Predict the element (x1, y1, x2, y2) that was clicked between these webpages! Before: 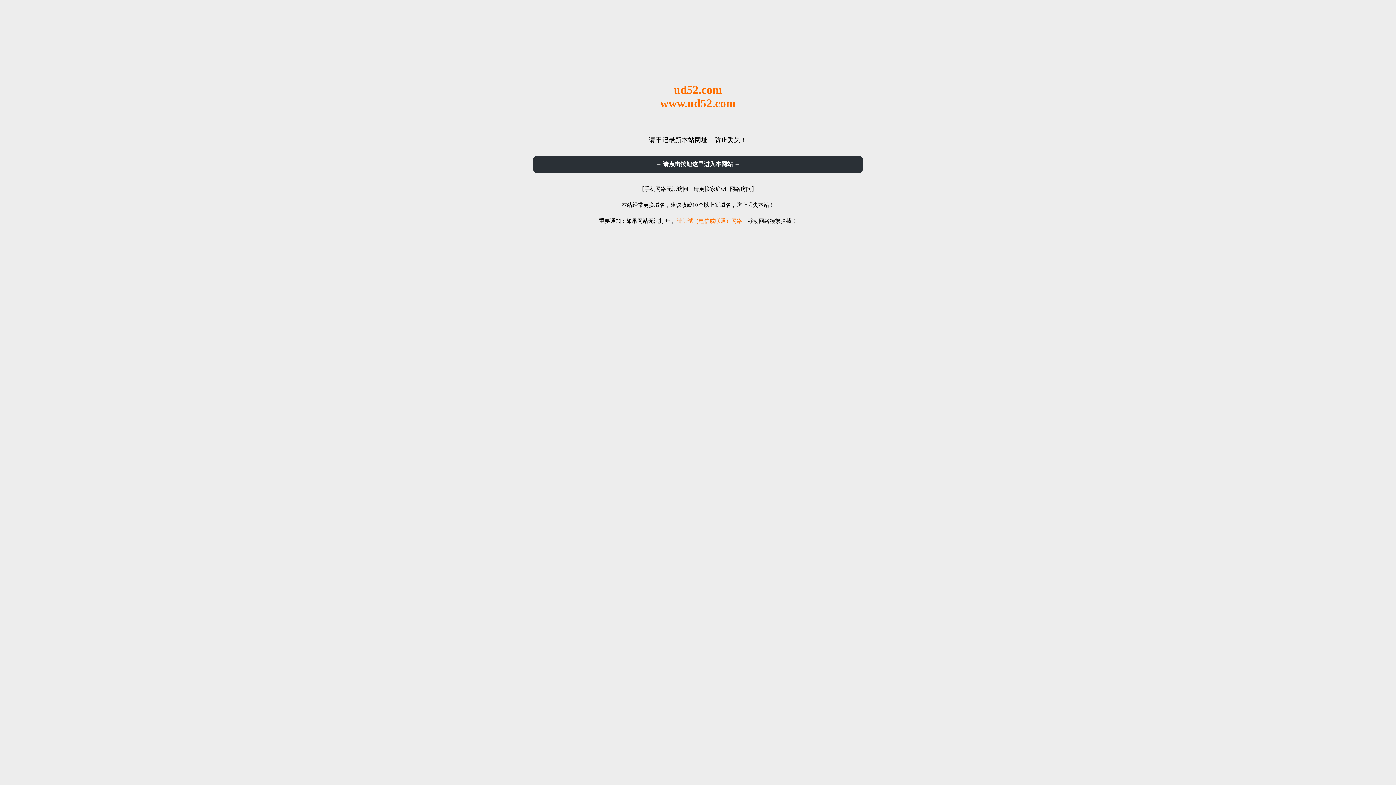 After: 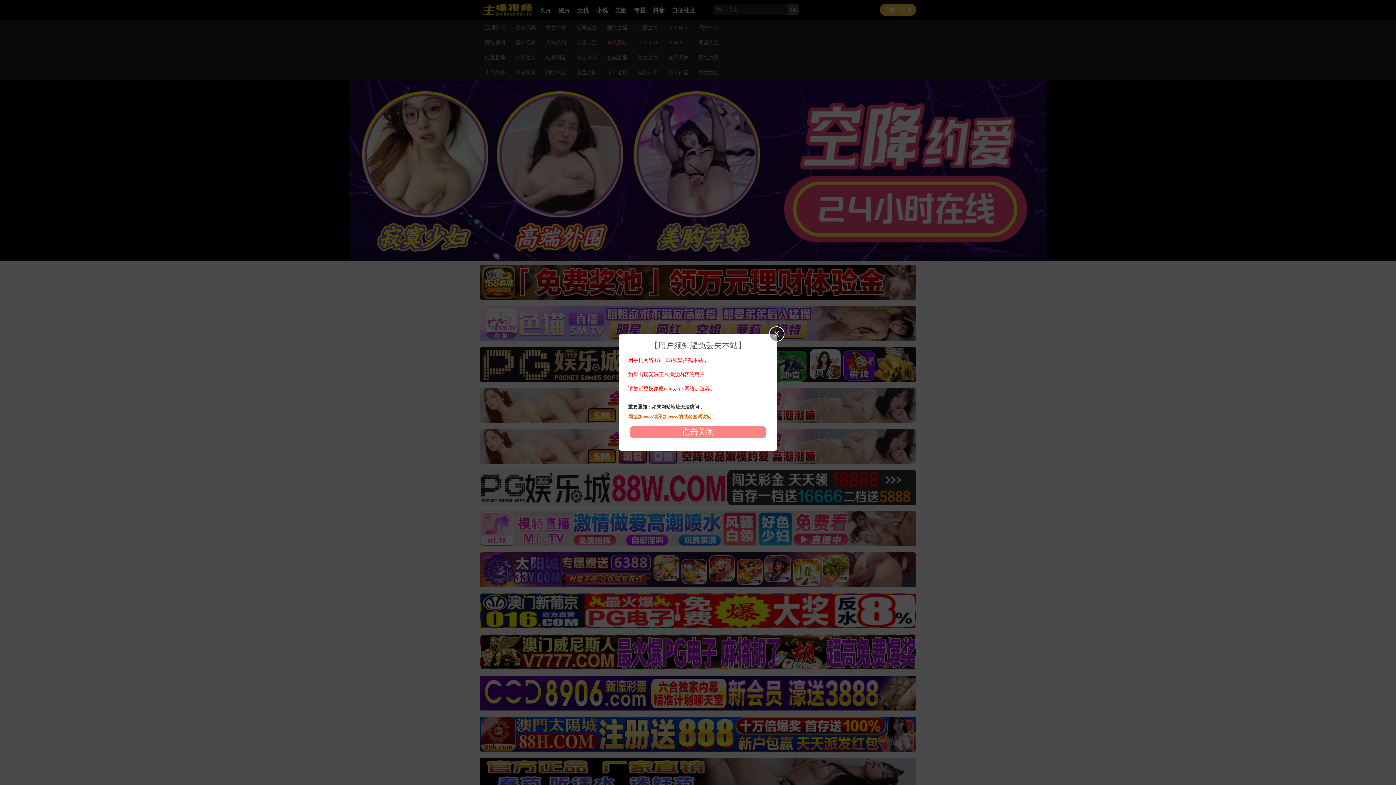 Action: bbox: (533, 156, 862, 173) label: → 请点击按钮这里进入本网站 ←